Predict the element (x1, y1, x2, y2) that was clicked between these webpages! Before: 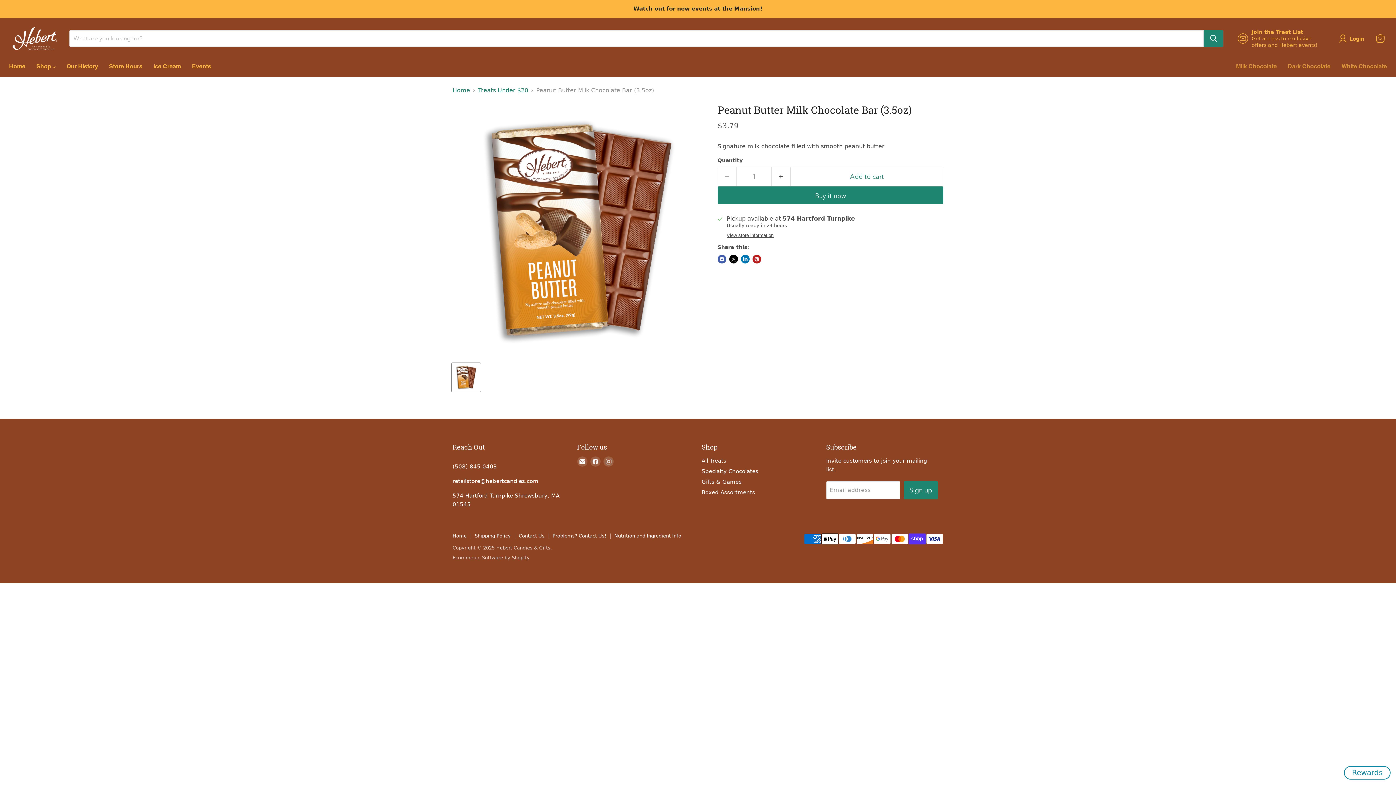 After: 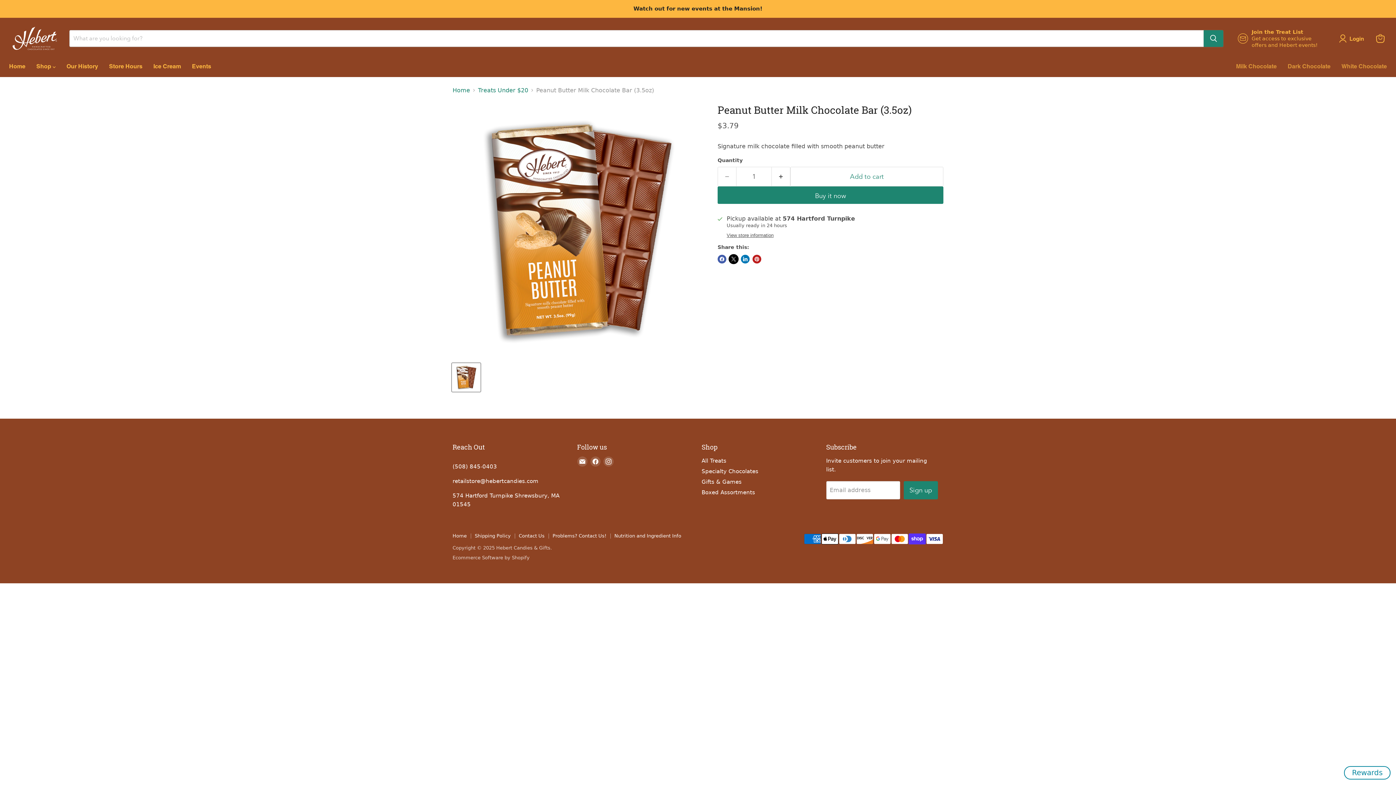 Action: label: Share on X bbox: (729, 254, 738, 263)